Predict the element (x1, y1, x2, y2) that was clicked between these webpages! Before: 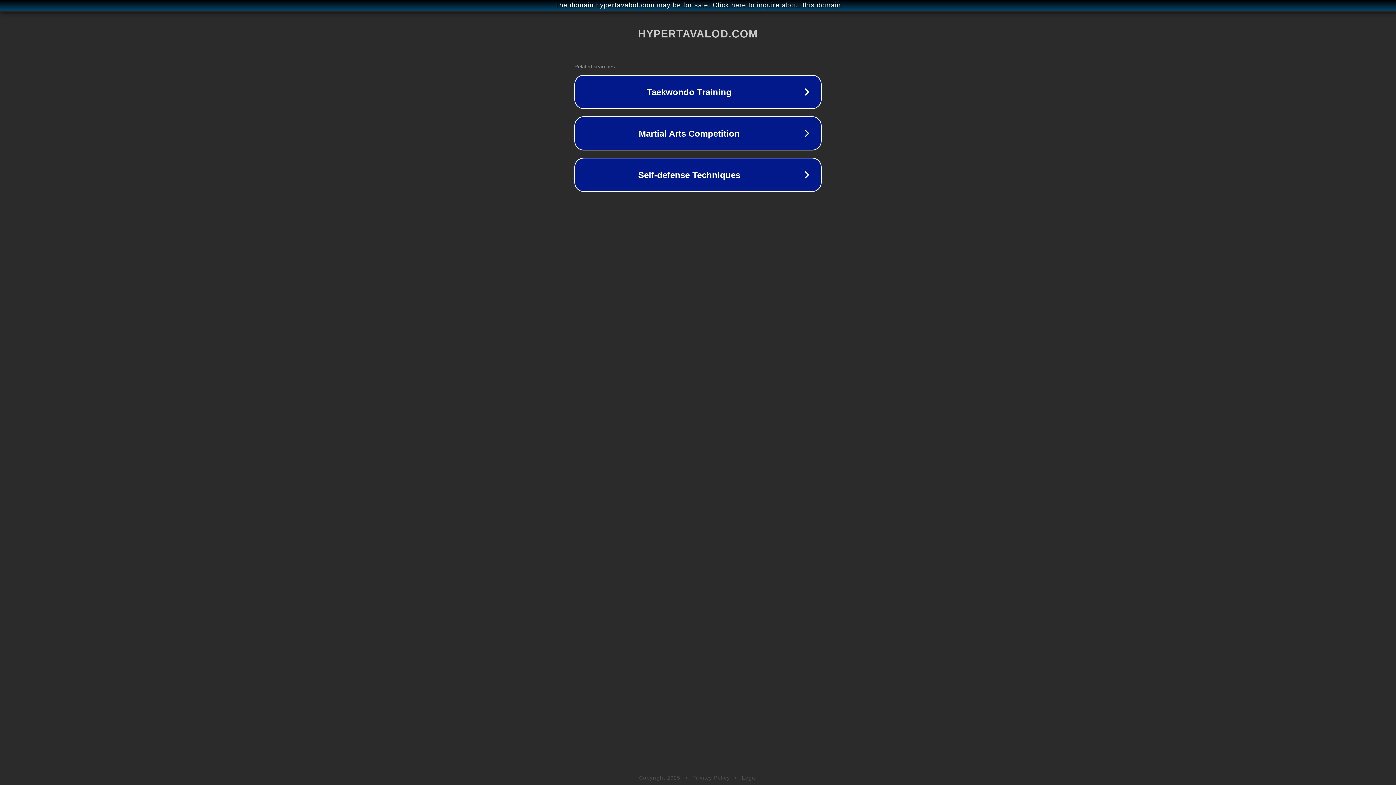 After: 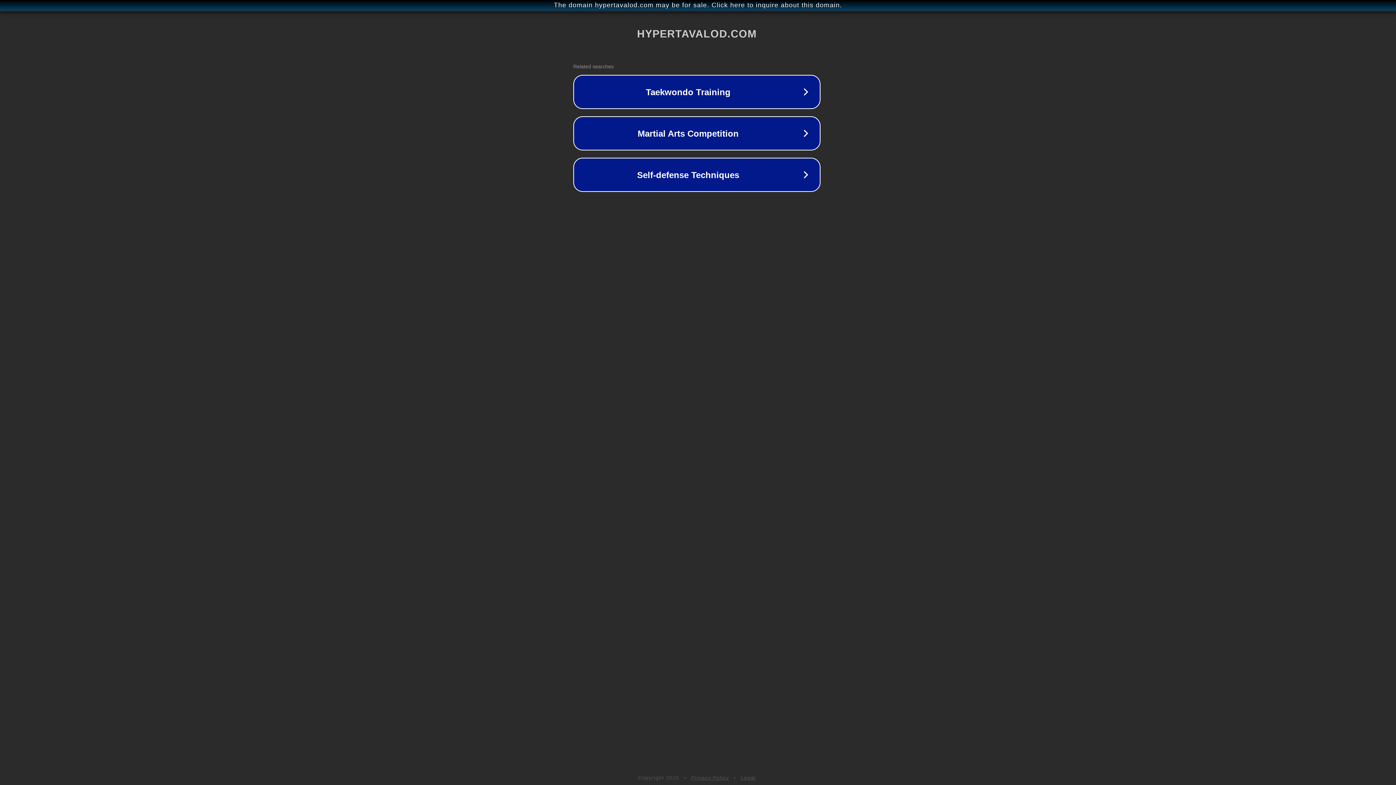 Action: label: The domain hypertavalod.com may be for sale. Click here to inquire about this domain. bbox: (1, 1, 1397, 9)